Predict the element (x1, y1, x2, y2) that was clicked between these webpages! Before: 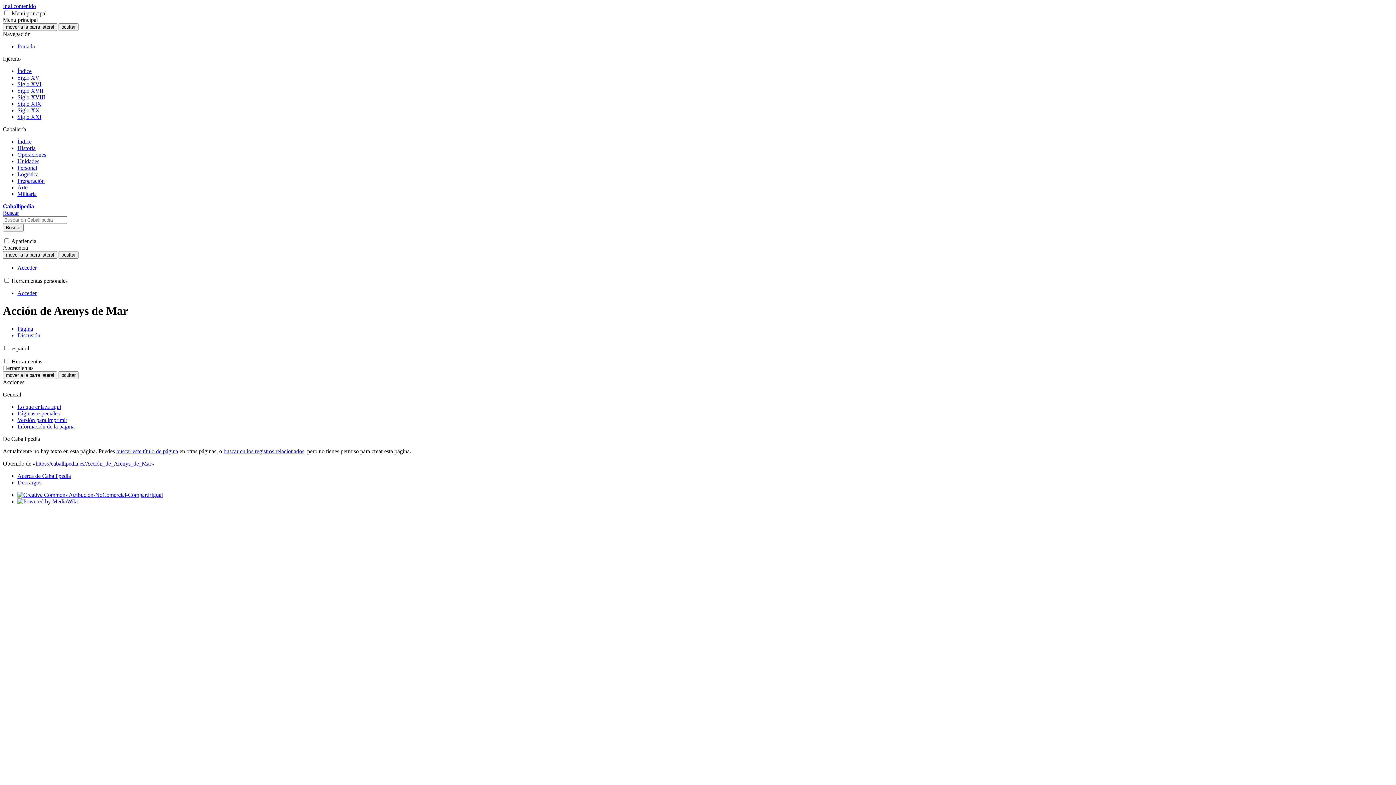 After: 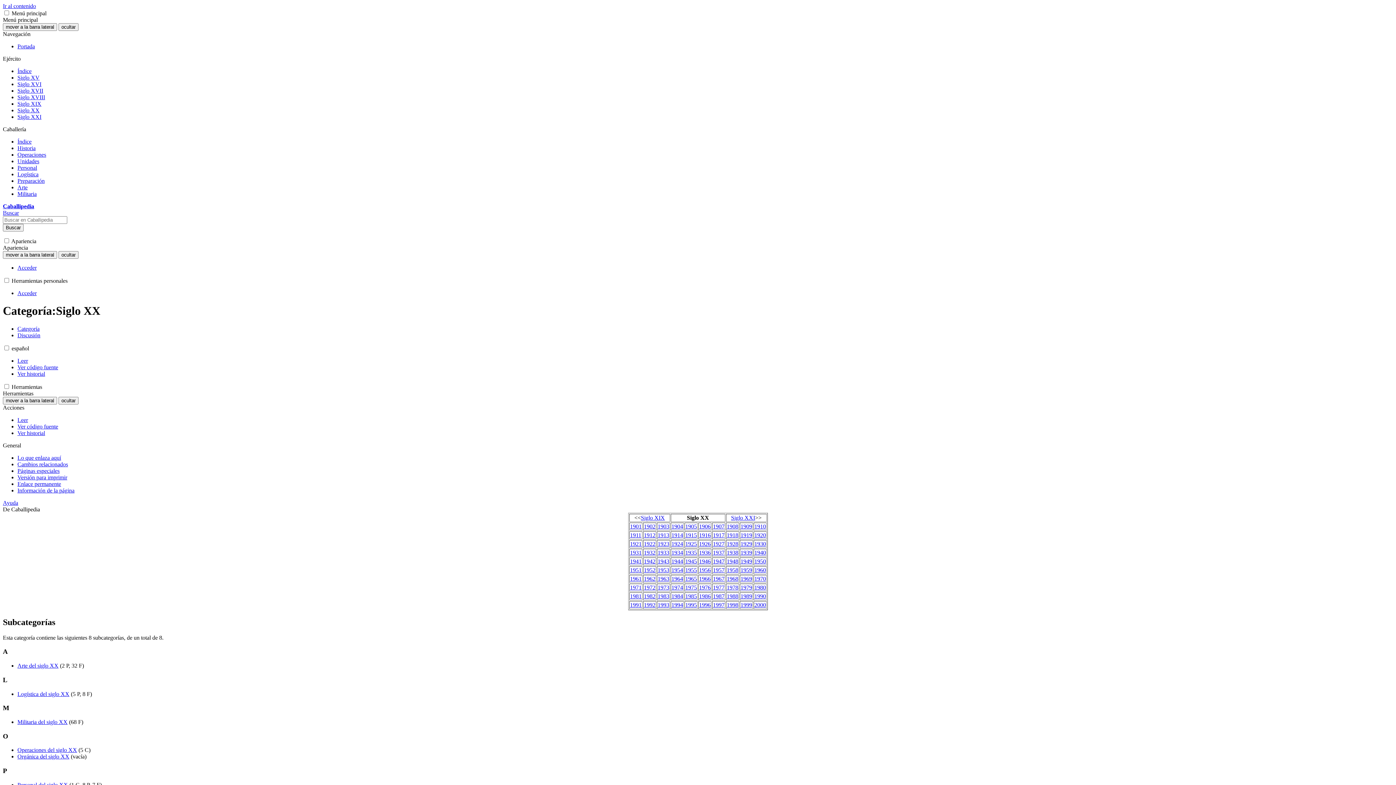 Action: bbox: (17, 107, 39, 113) label: Siglo XX